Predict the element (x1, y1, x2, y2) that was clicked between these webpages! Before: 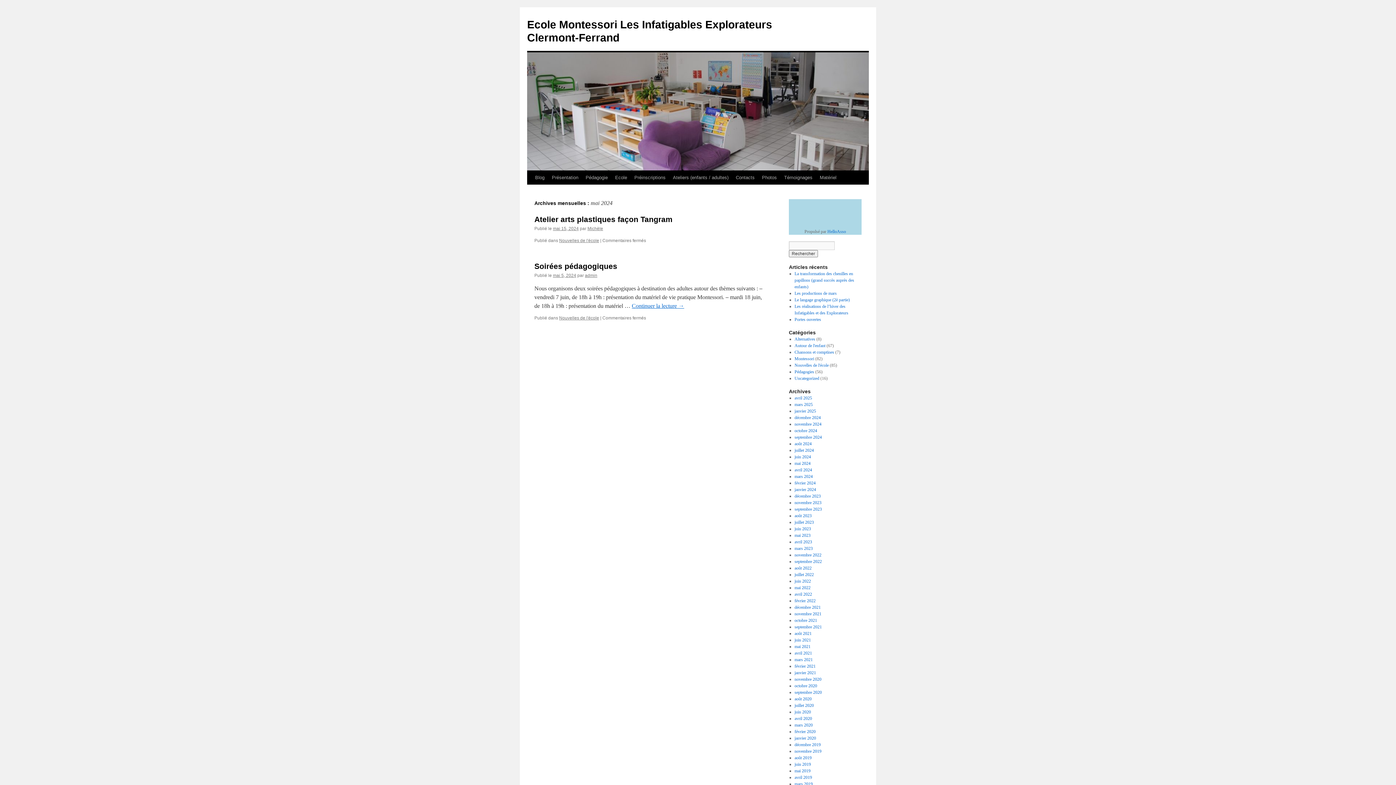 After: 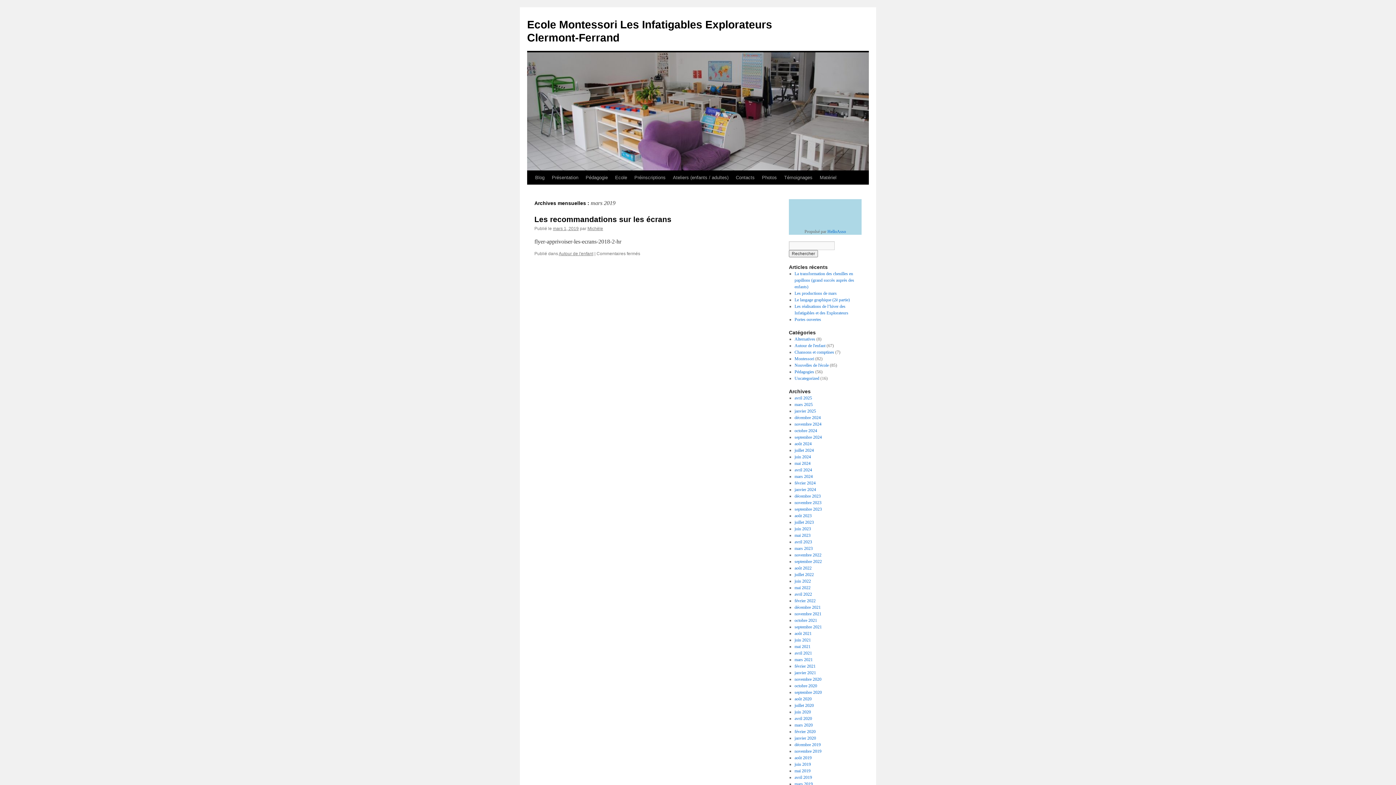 Action: bbox: (794, 781, 812, 786) label: mars 2019